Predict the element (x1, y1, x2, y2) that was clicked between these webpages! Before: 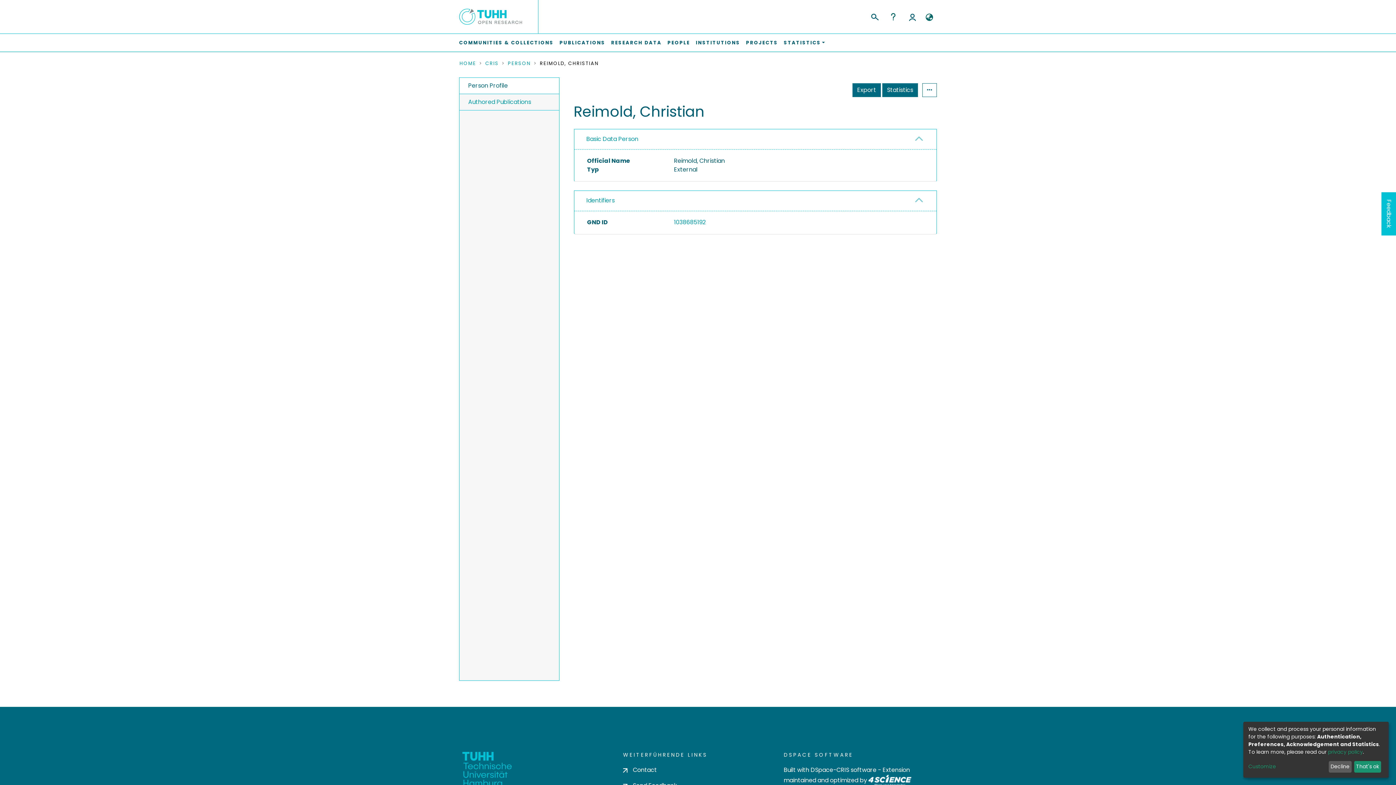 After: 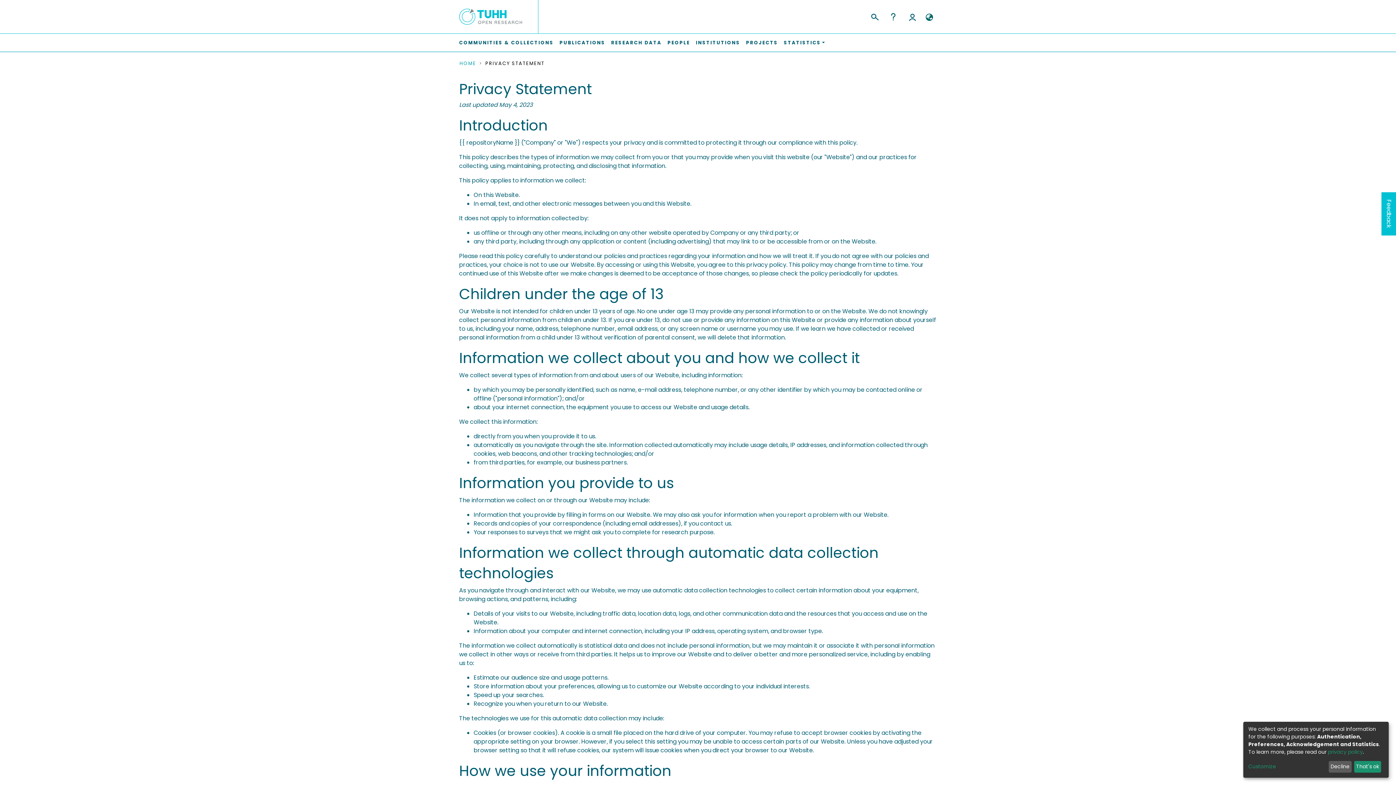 Action: label: privacy policy bbox: (1328, 748, 1363, 755)